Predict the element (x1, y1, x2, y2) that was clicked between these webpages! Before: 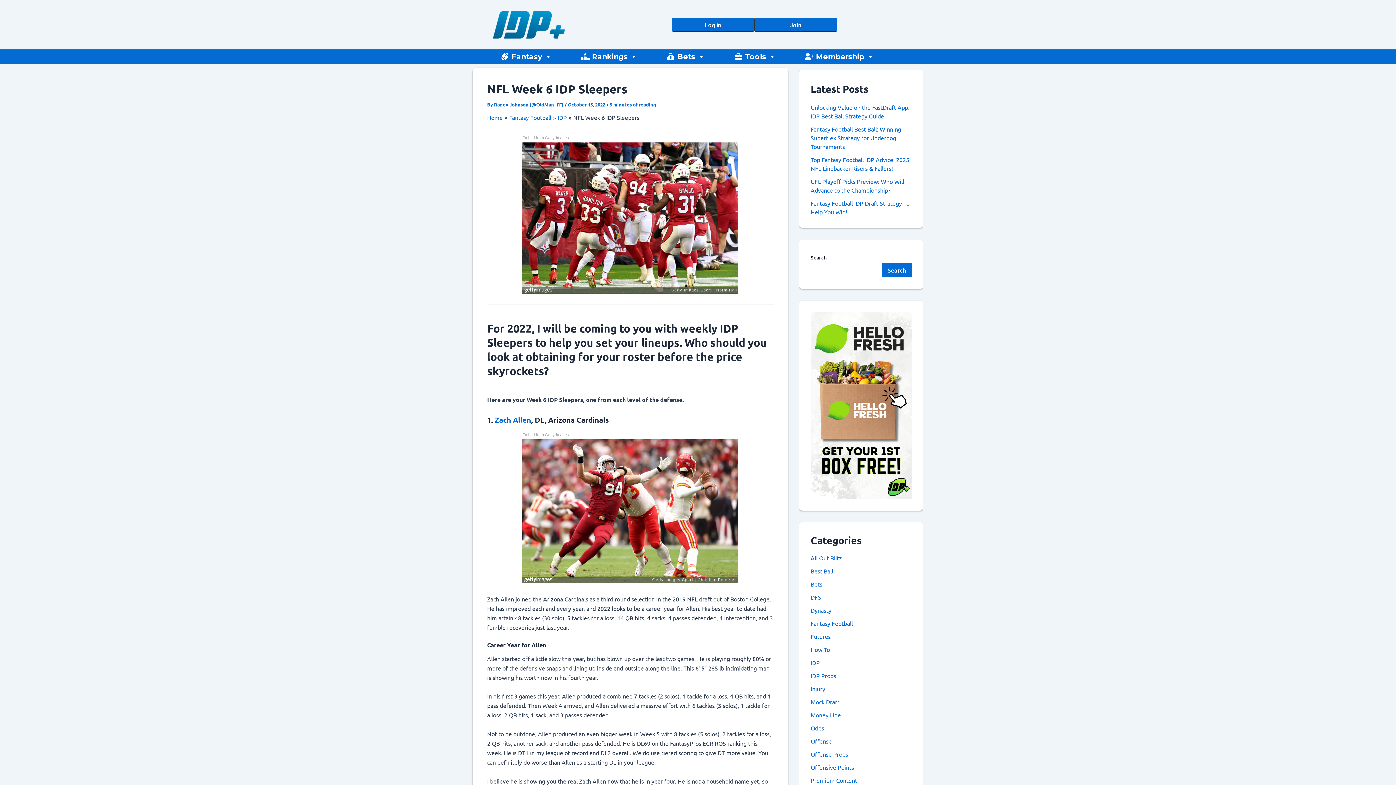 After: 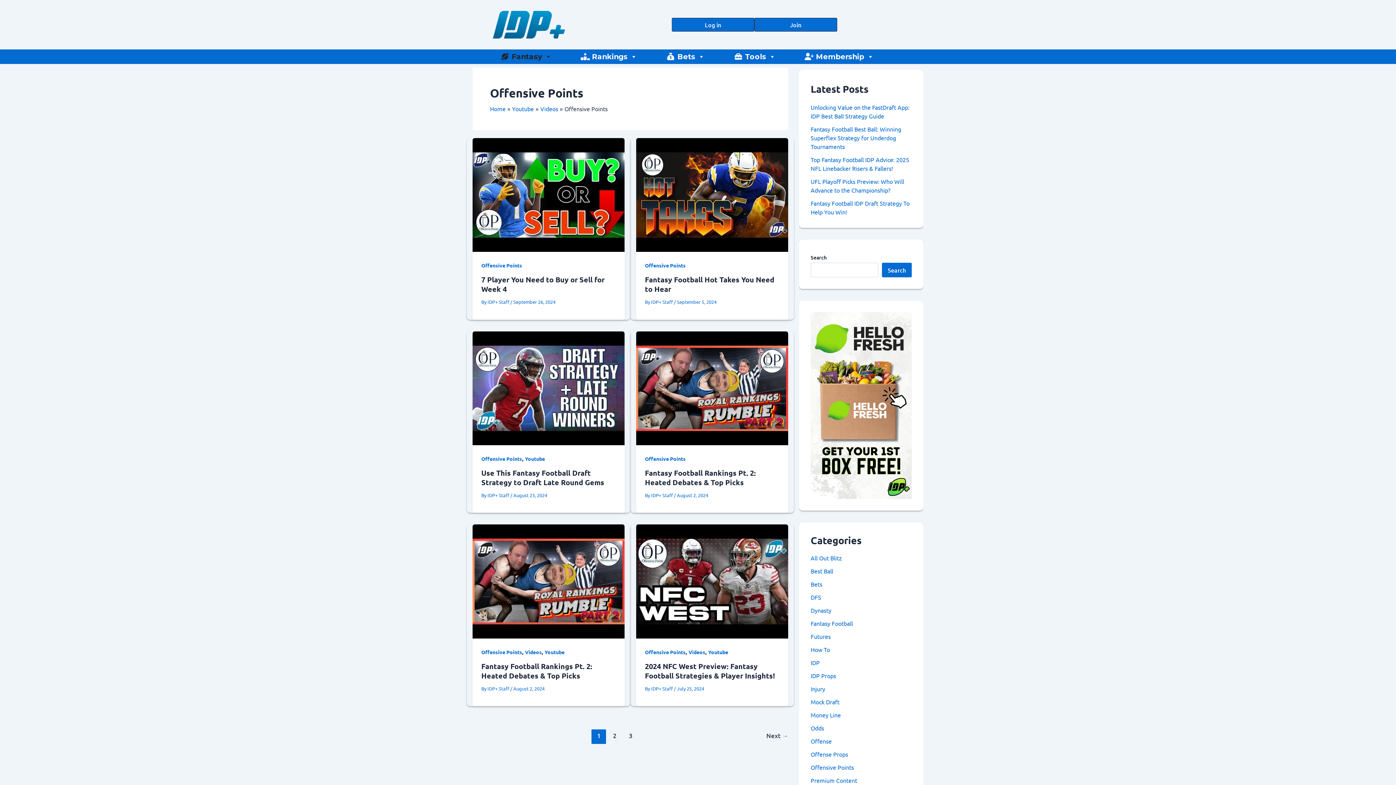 Action: label: Offensive Points bbox: (810, 763, 854, 771)